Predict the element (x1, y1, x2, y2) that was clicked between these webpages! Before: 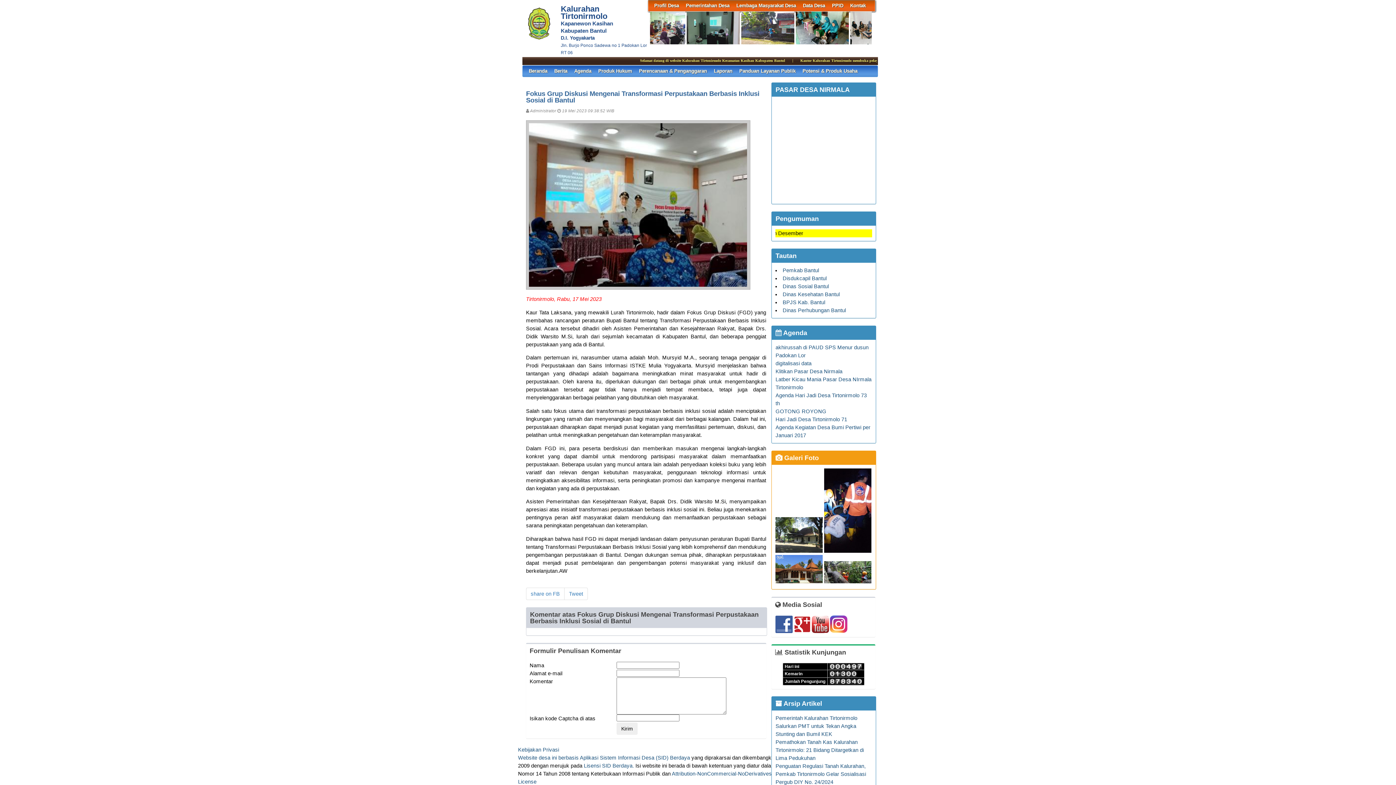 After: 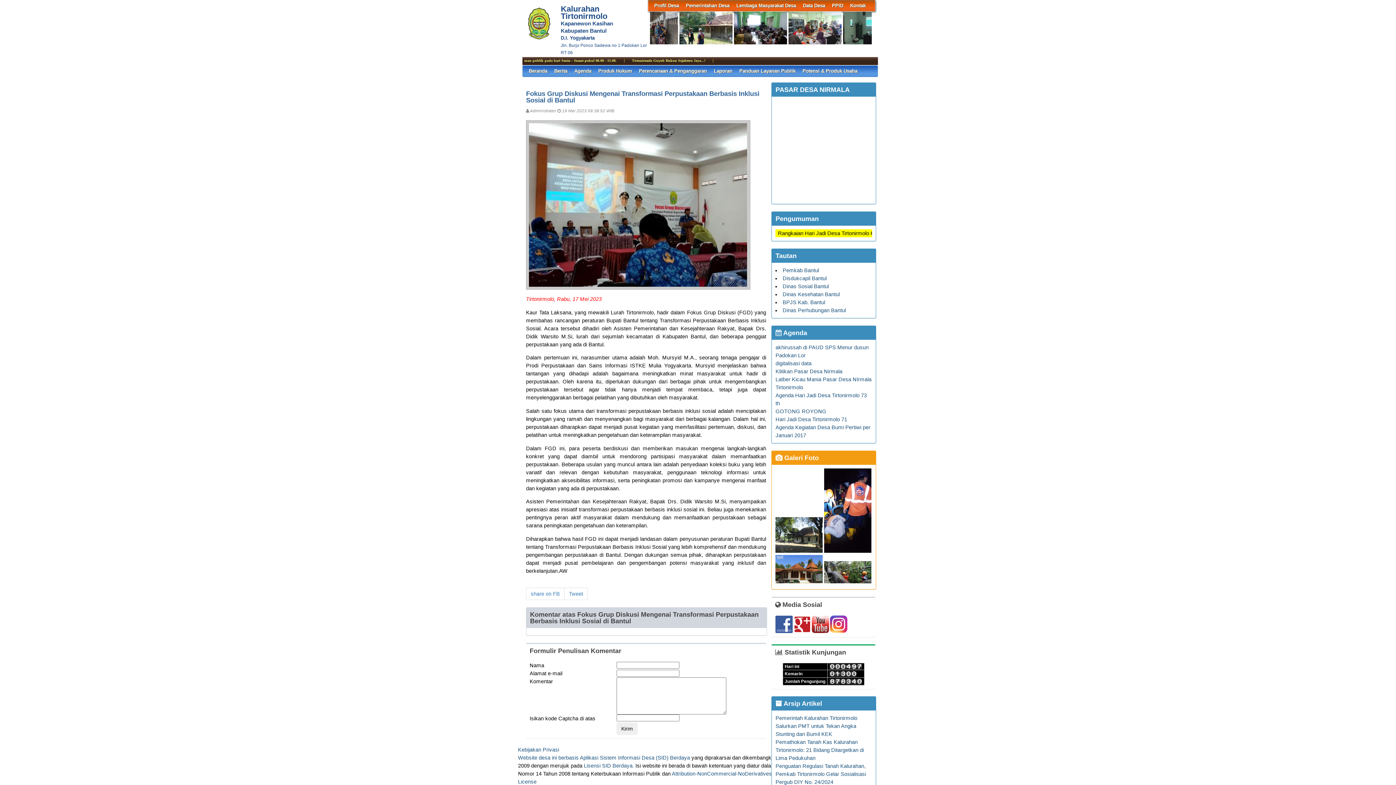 Action: bbox: (811, 629, 829, 634)